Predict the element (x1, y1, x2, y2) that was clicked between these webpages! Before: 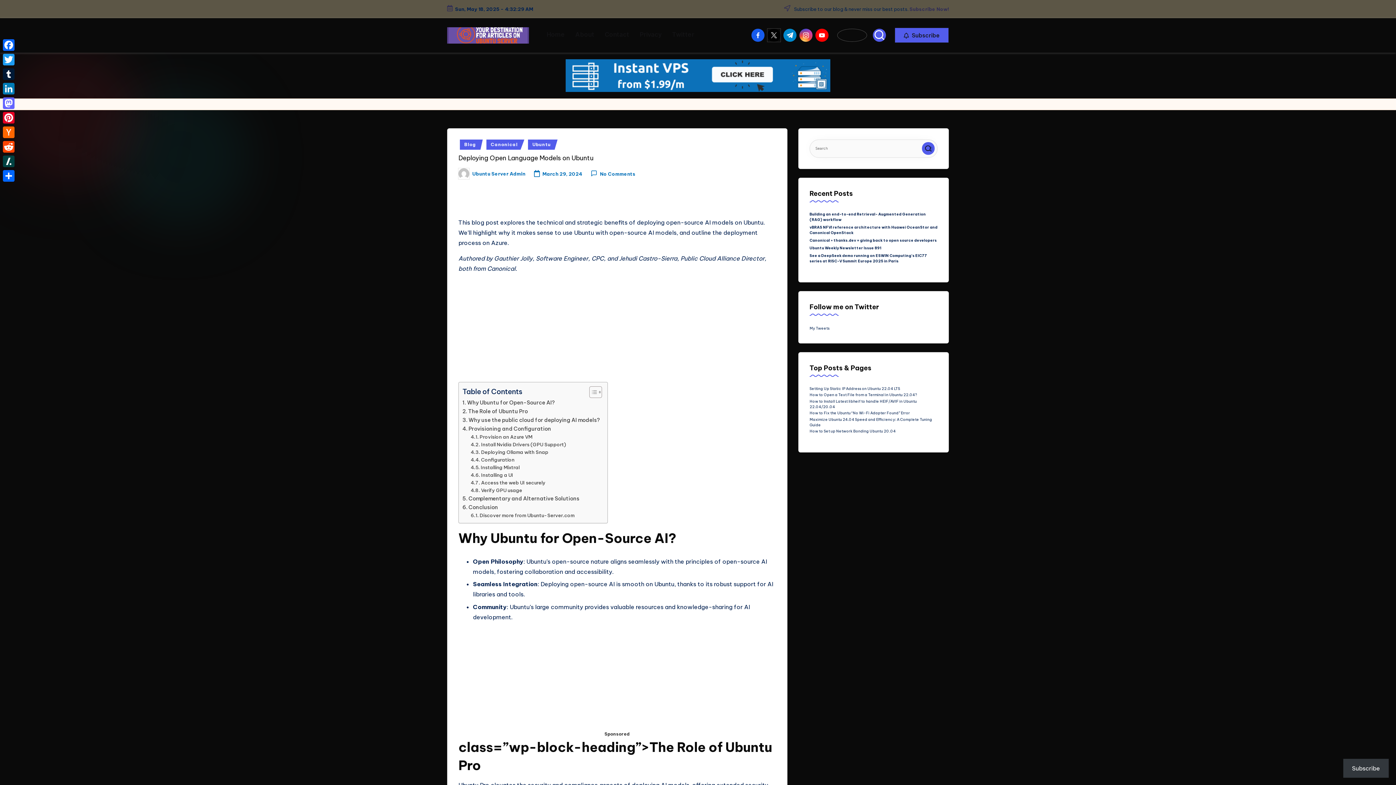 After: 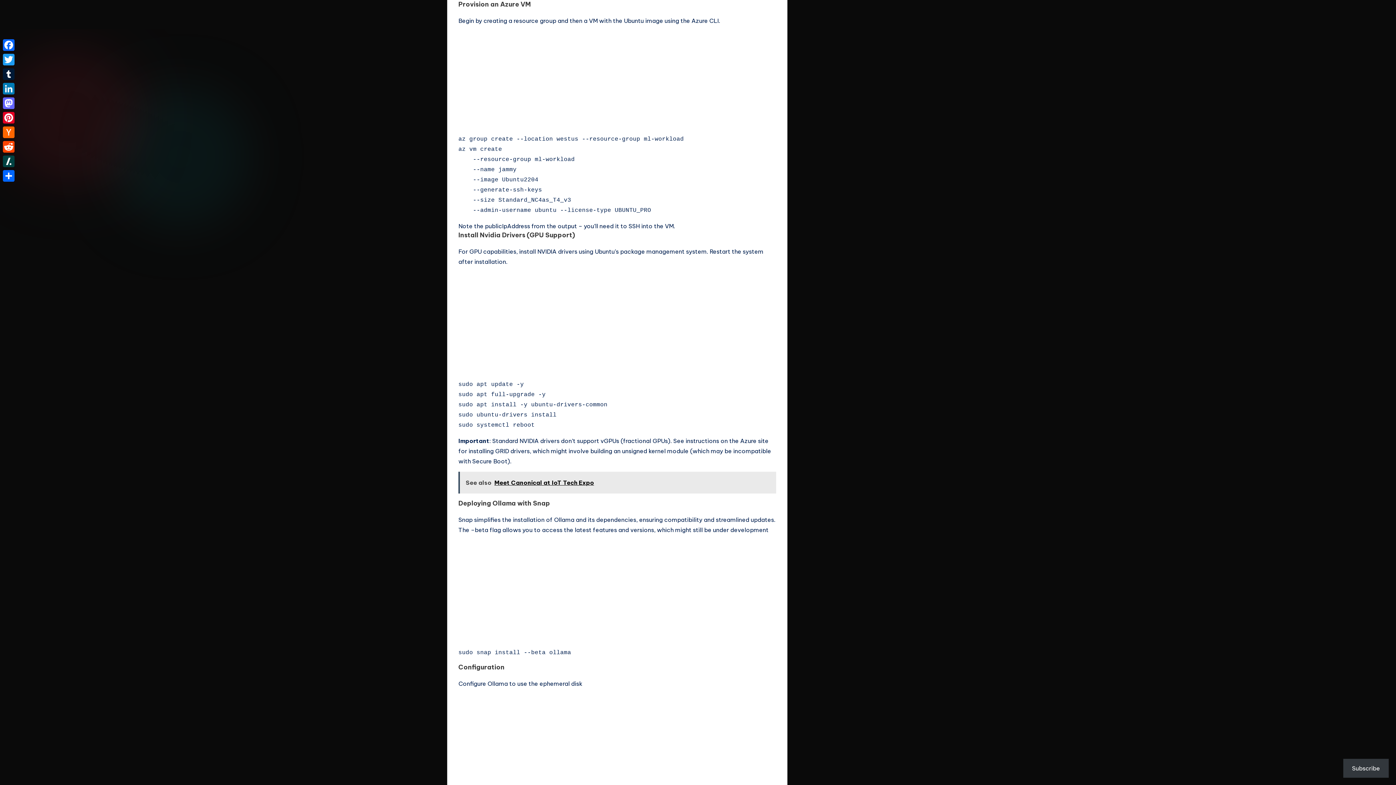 Action: label: Provision an Azure VM bbox: (470, 433, 532, 440)